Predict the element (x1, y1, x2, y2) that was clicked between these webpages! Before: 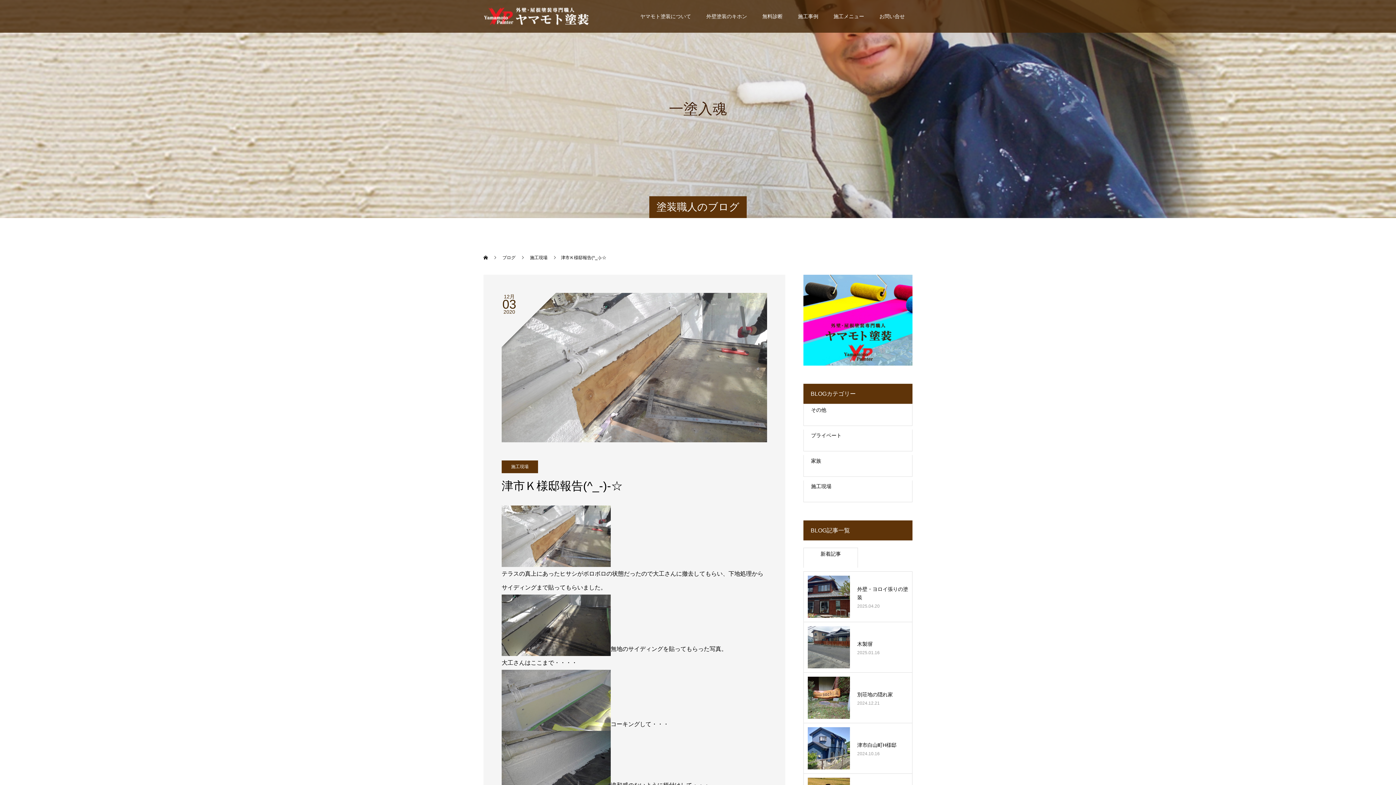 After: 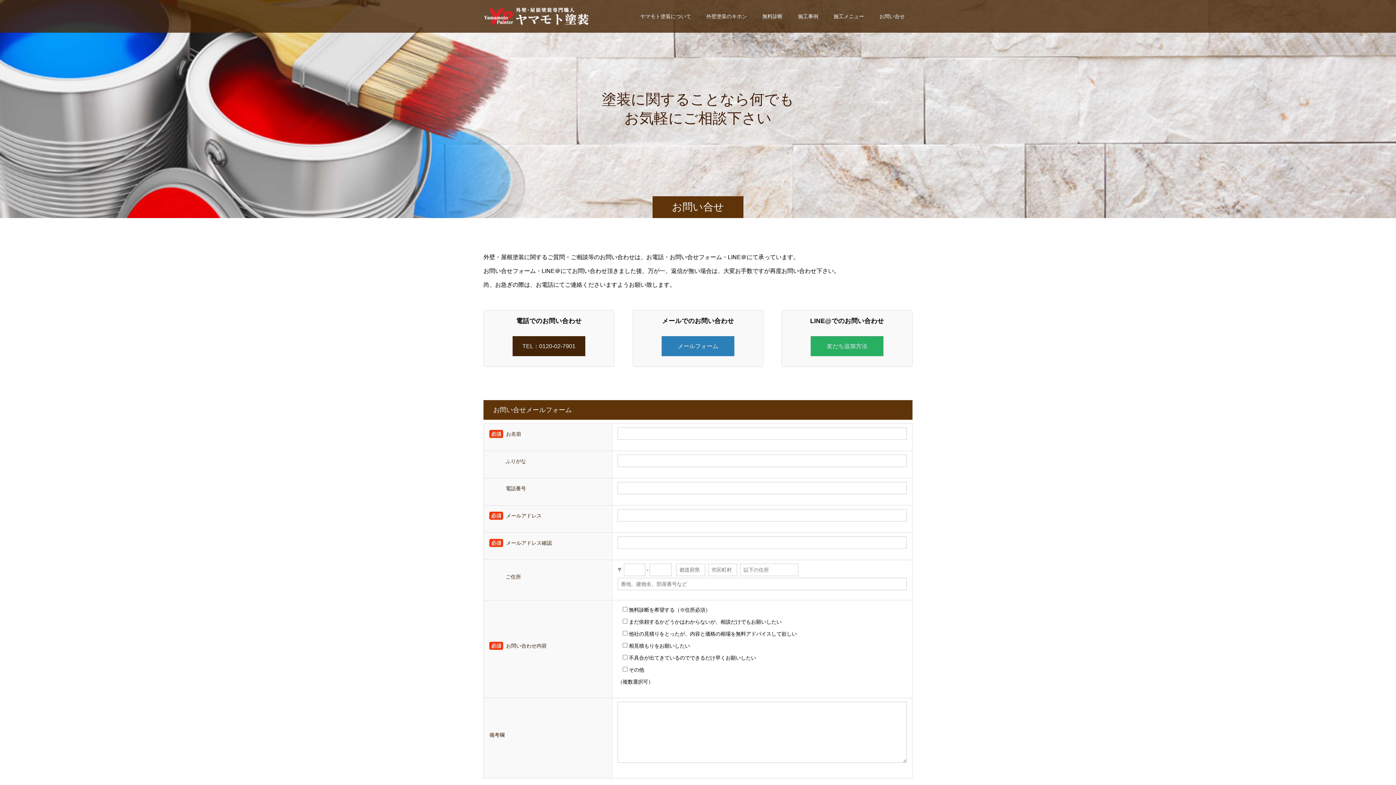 Action: label: お問い合せ bbox: (872, 0, 912, 32)